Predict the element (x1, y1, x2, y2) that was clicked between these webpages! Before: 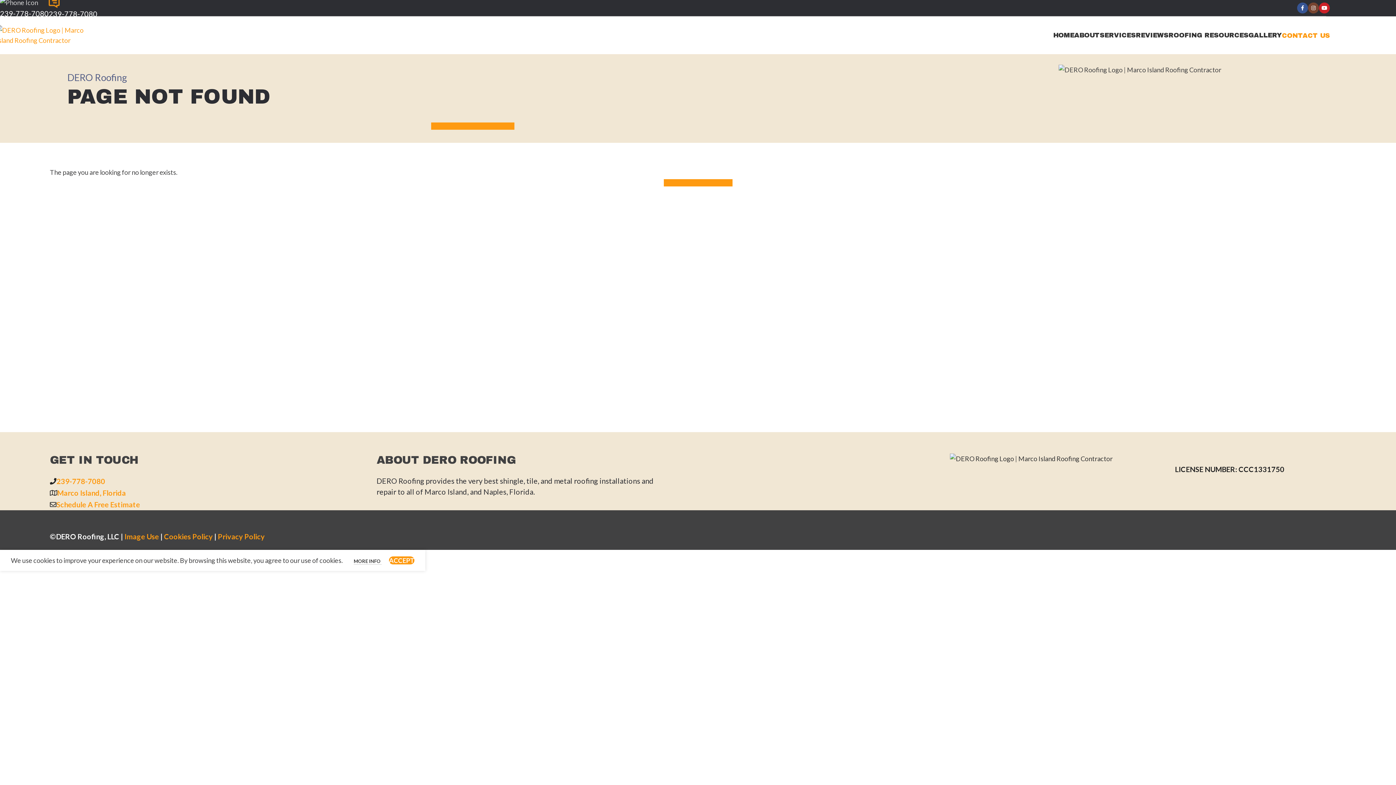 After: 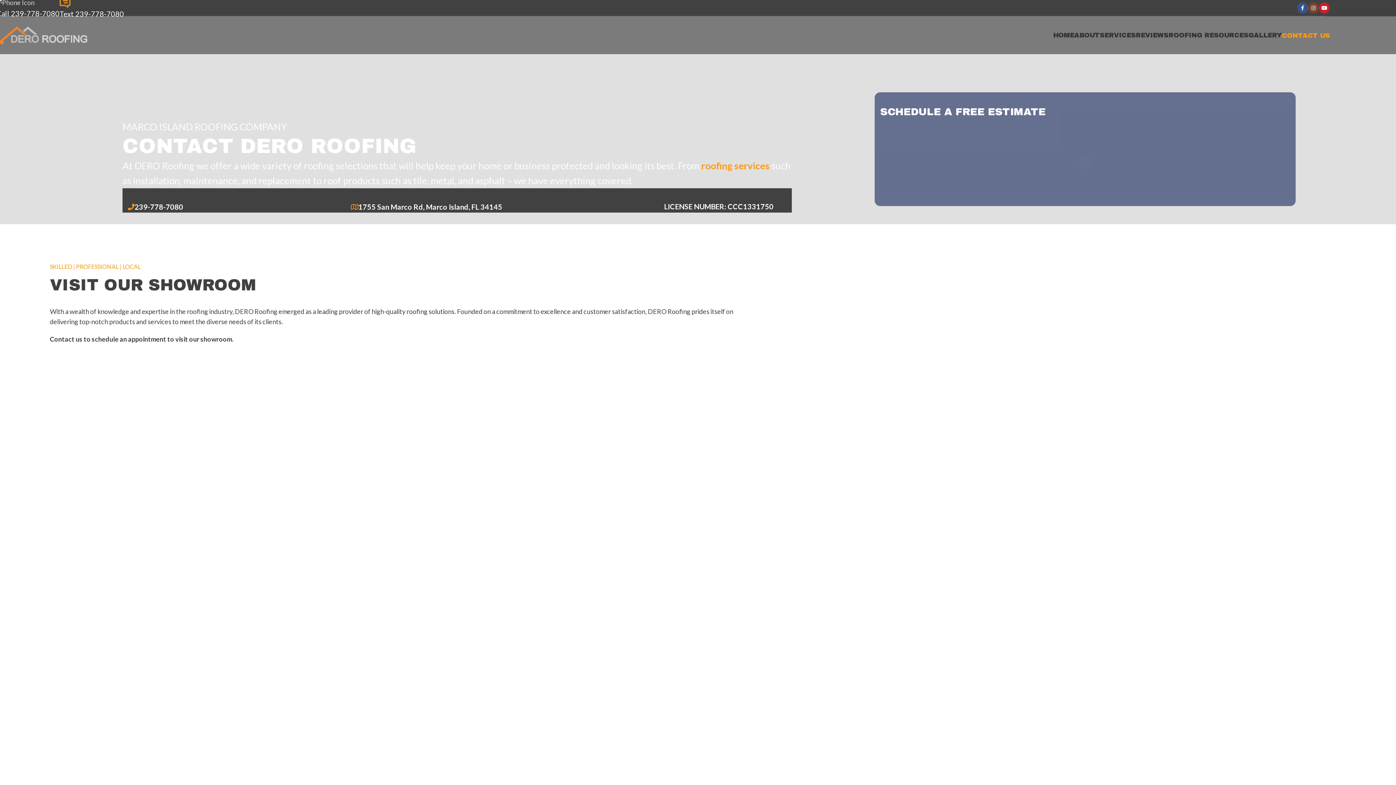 Action: label: Questions? Contact Us bbox: (431, 122, 514, 129)